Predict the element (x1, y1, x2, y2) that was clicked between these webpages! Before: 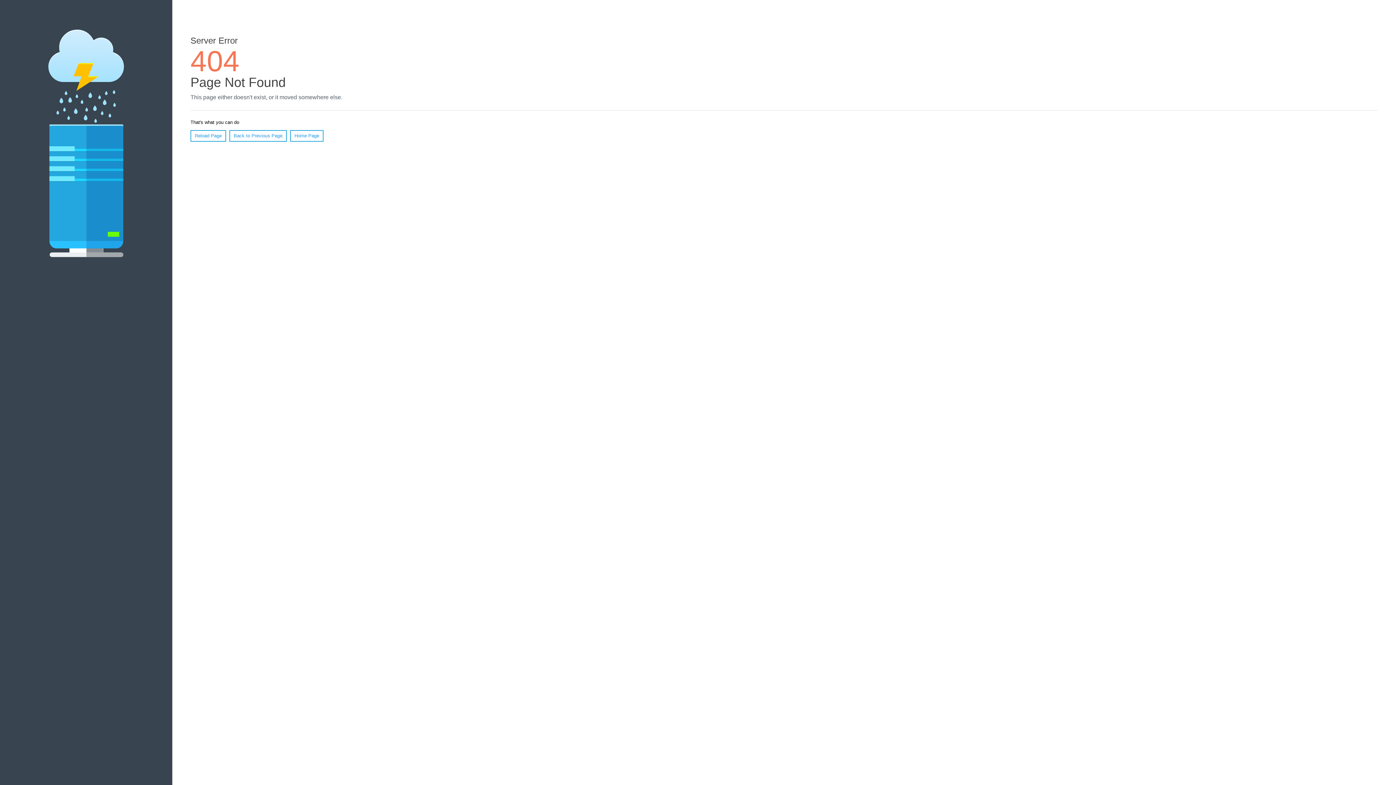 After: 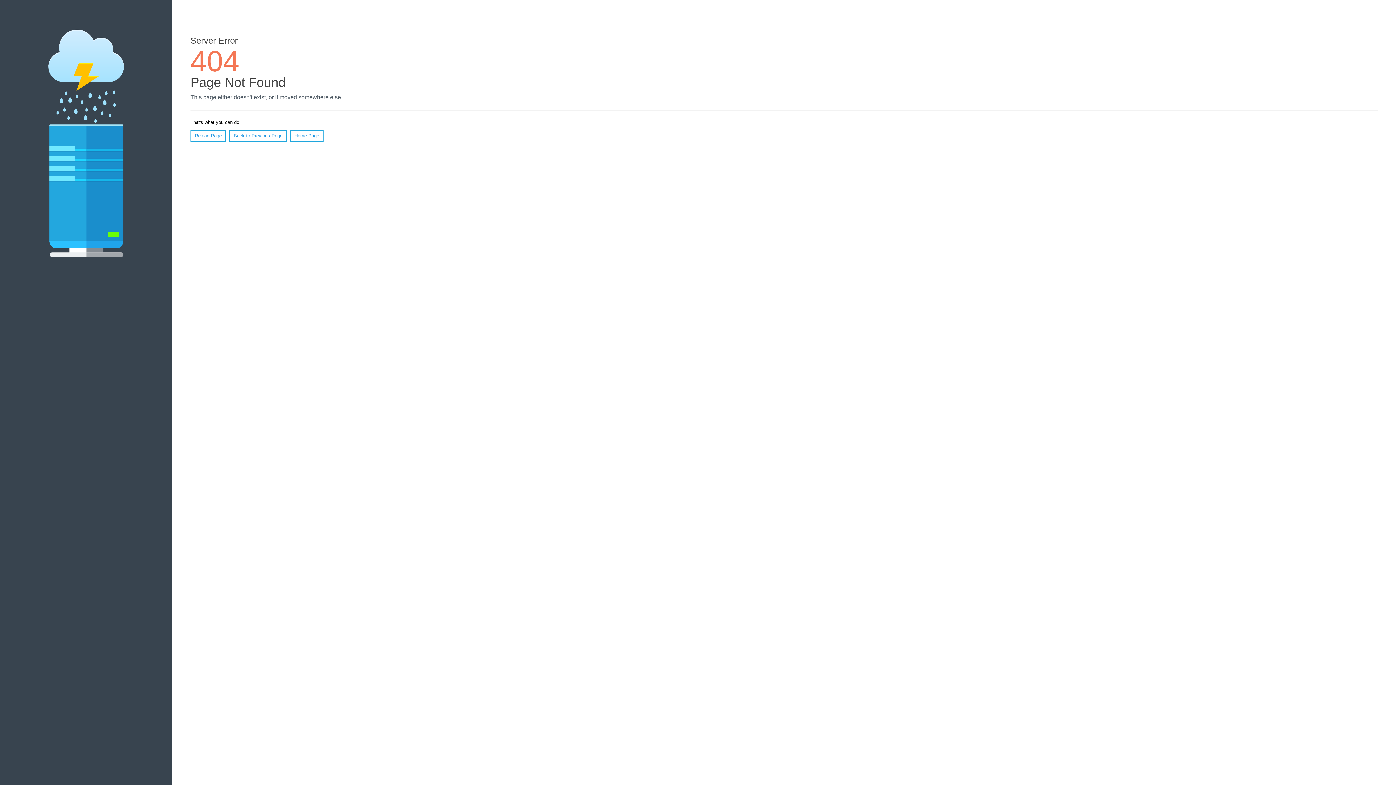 Action: bbox: (190, 130, 226, 141) label: Reload Page